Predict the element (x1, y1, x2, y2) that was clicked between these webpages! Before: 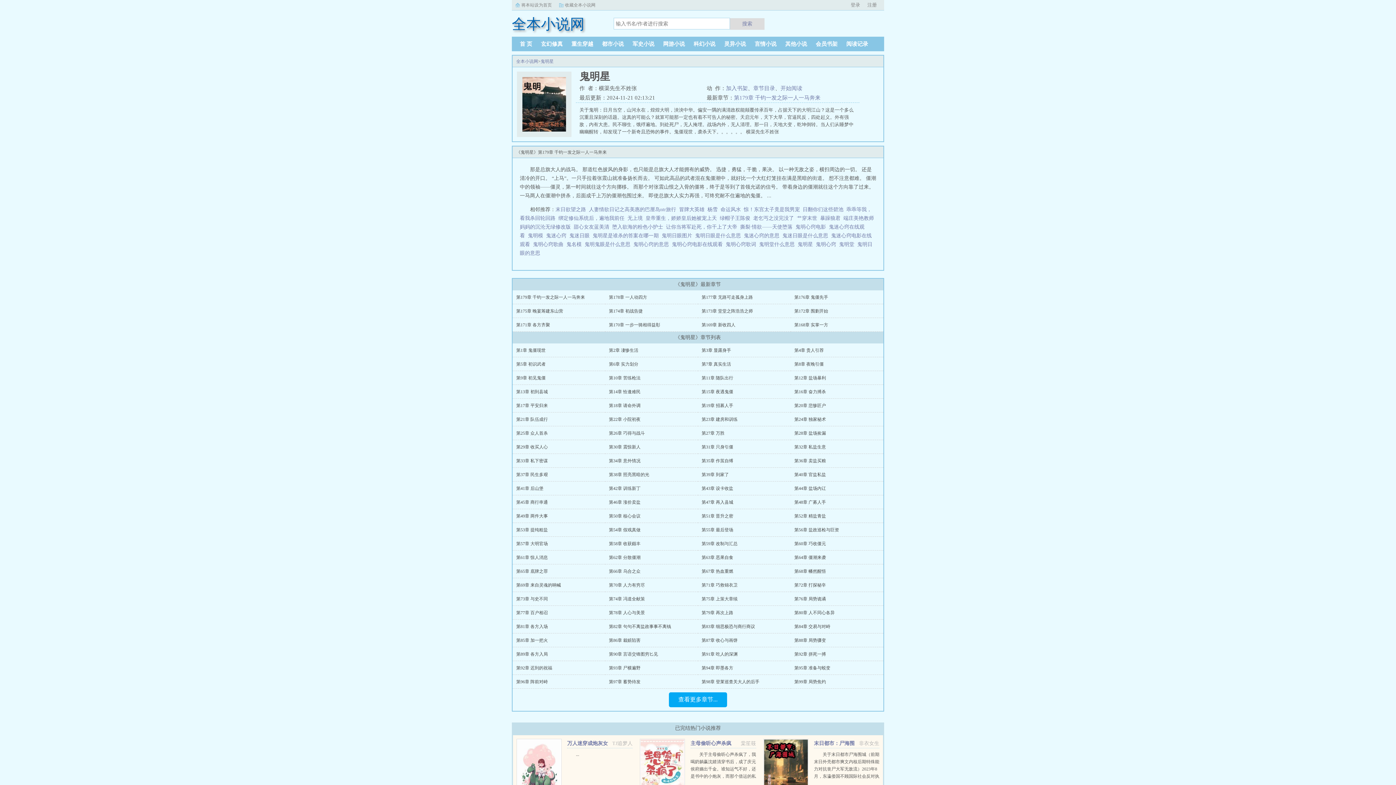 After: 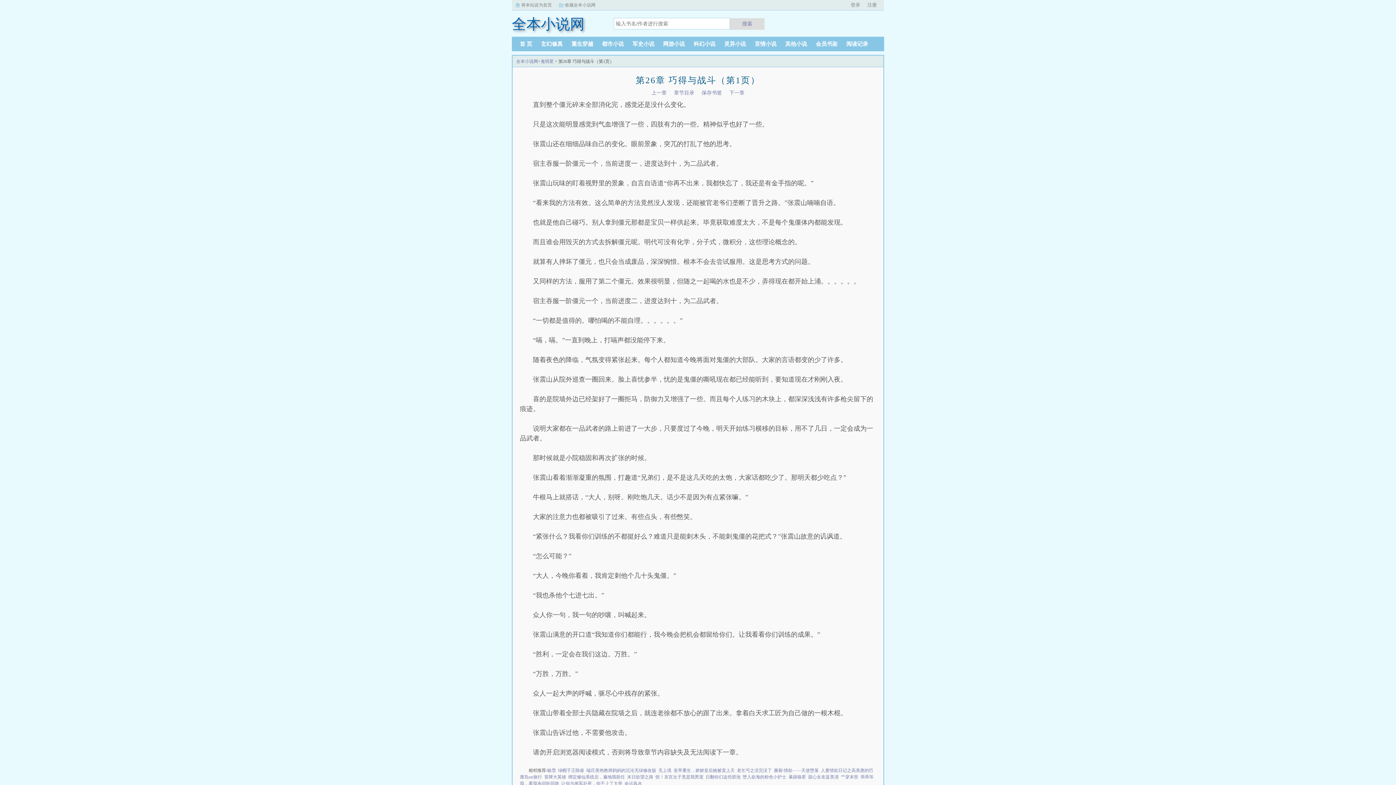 Action: bbox: (609, 430, 645, 436) label: 第26章 巧得与战斗